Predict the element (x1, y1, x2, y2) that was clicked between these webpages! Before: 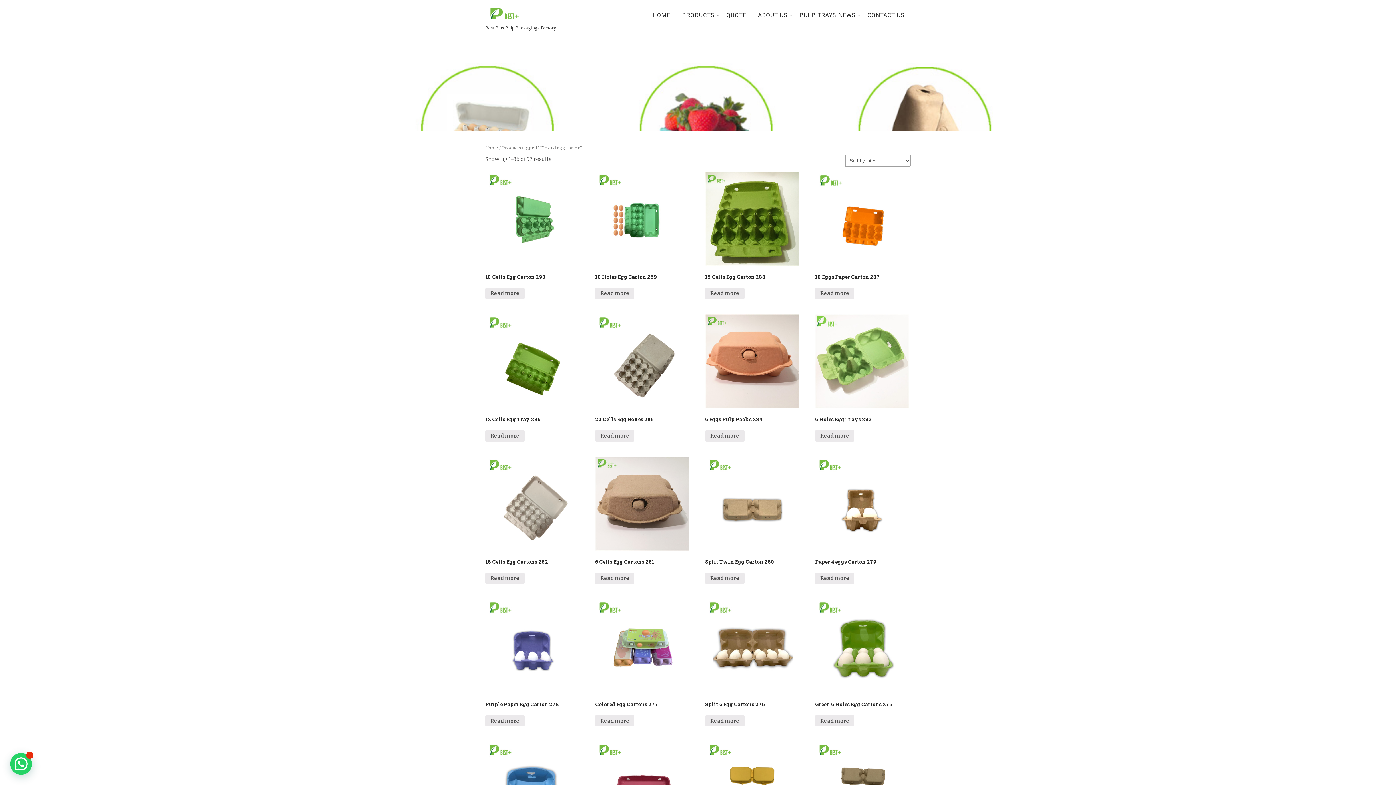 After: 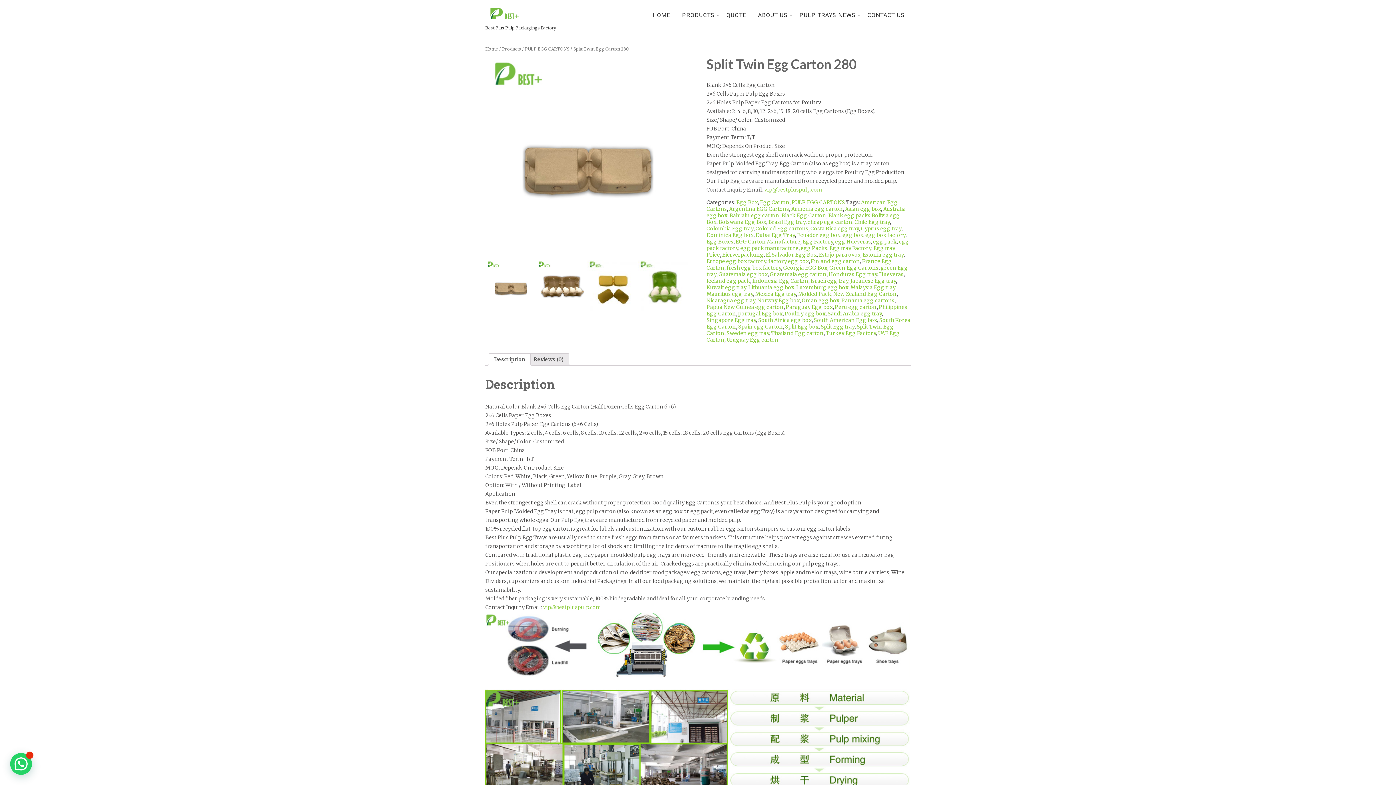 Action: label: Split Twin Egg Carton 280 bbox: (705, 457, 799, 567)